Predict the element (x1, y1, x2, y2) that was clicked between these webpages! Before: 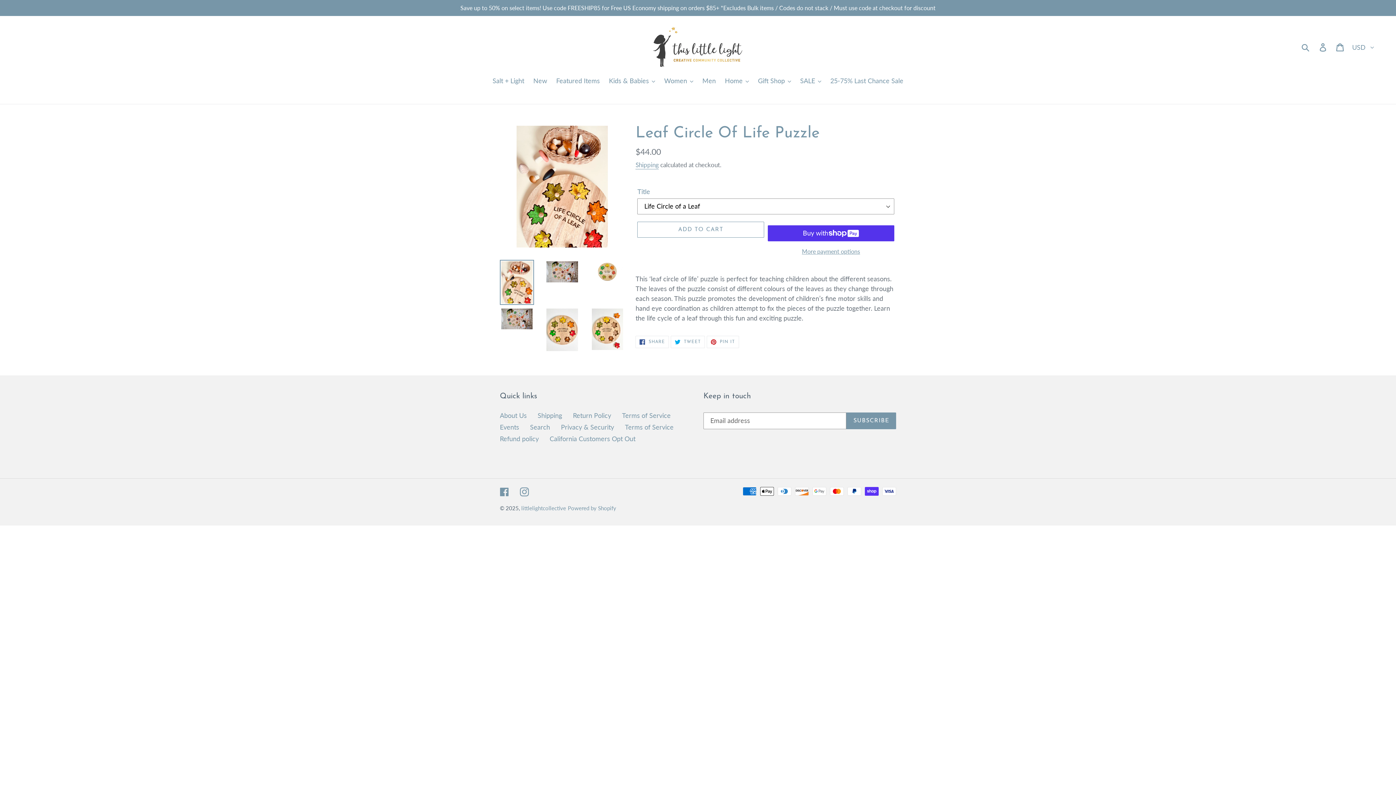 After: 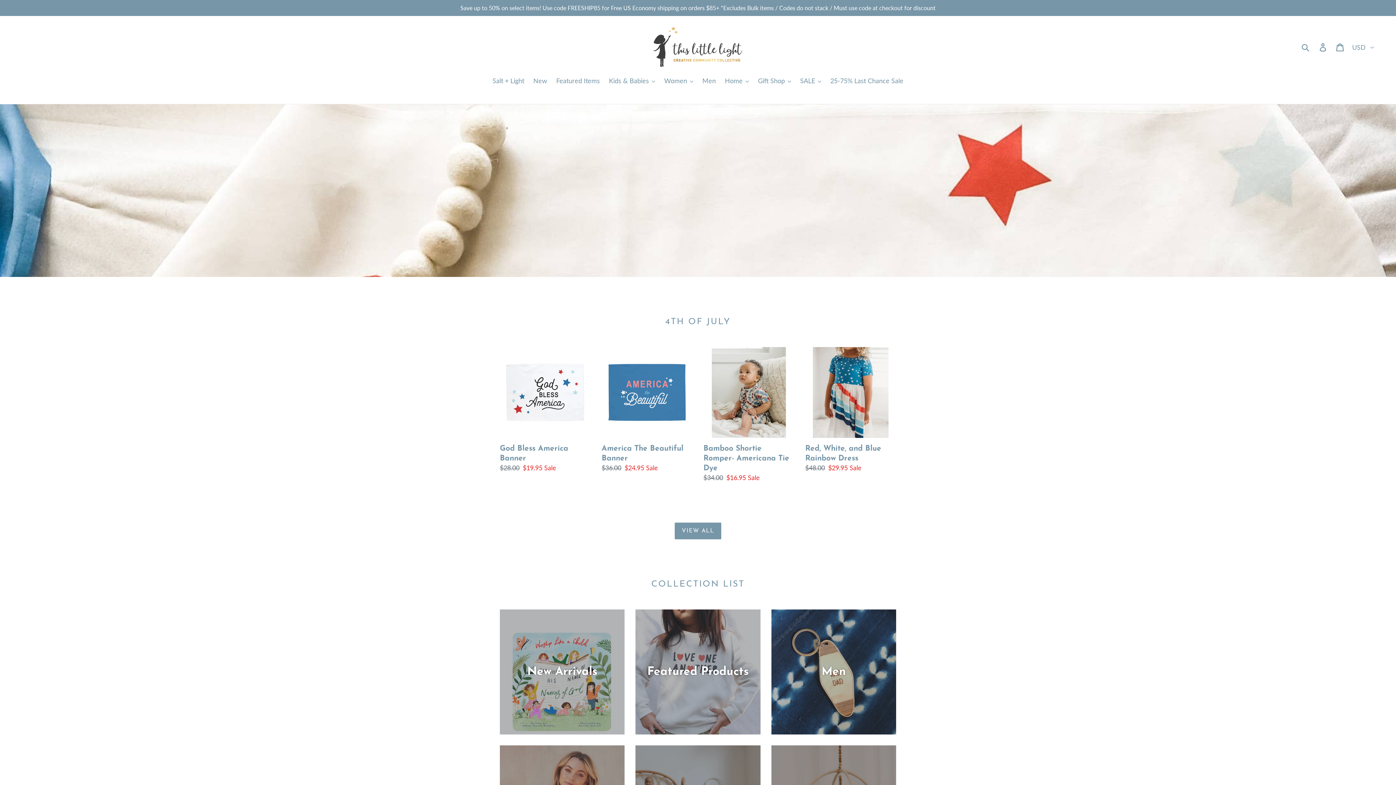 Action: label: littlelightcollective bbox: (521, 505, 566, 511)